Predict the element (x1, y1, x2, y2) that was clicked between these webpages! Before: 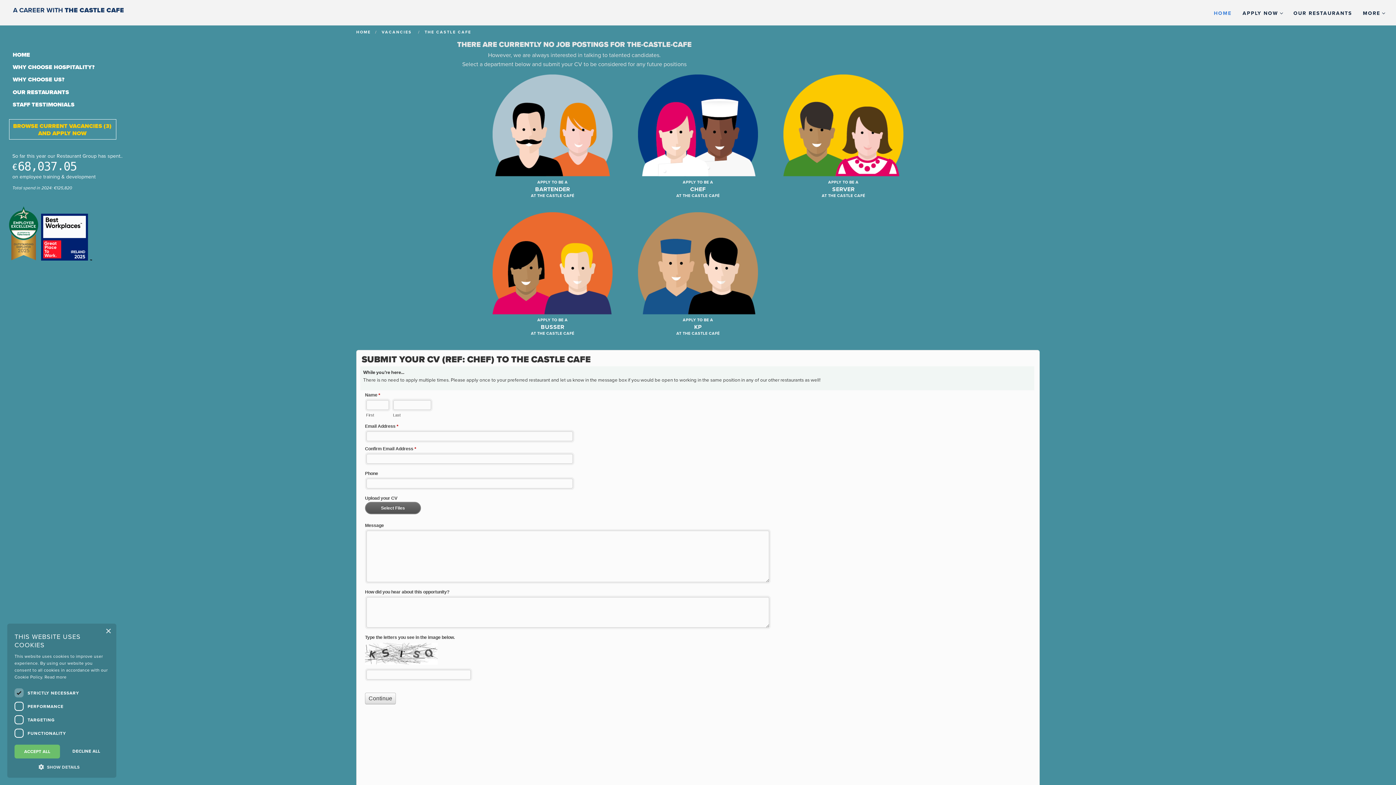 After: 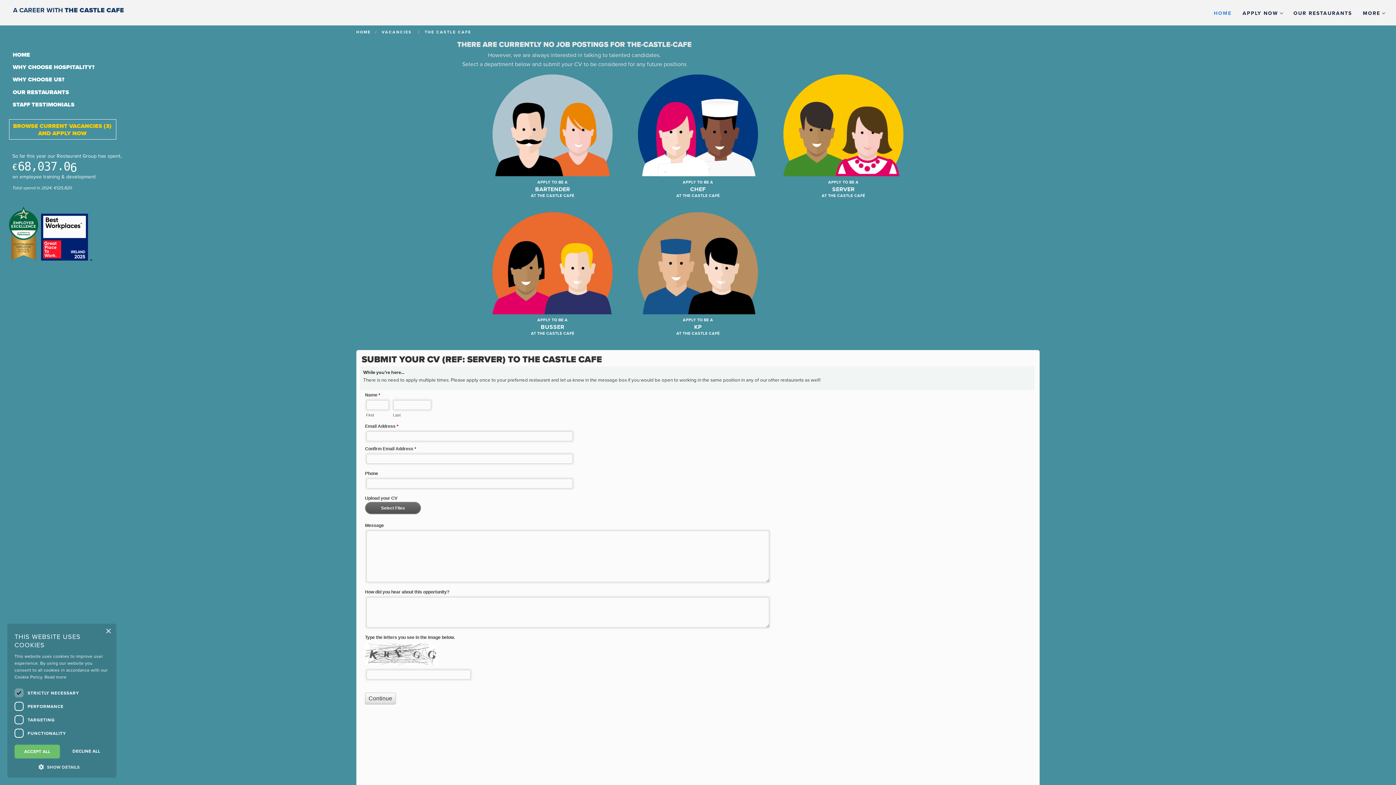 Action: label: APPLY TO BE A
SERVER

AT THE CASTLE CAFÉ bbox: (776, 176, 910, 201)